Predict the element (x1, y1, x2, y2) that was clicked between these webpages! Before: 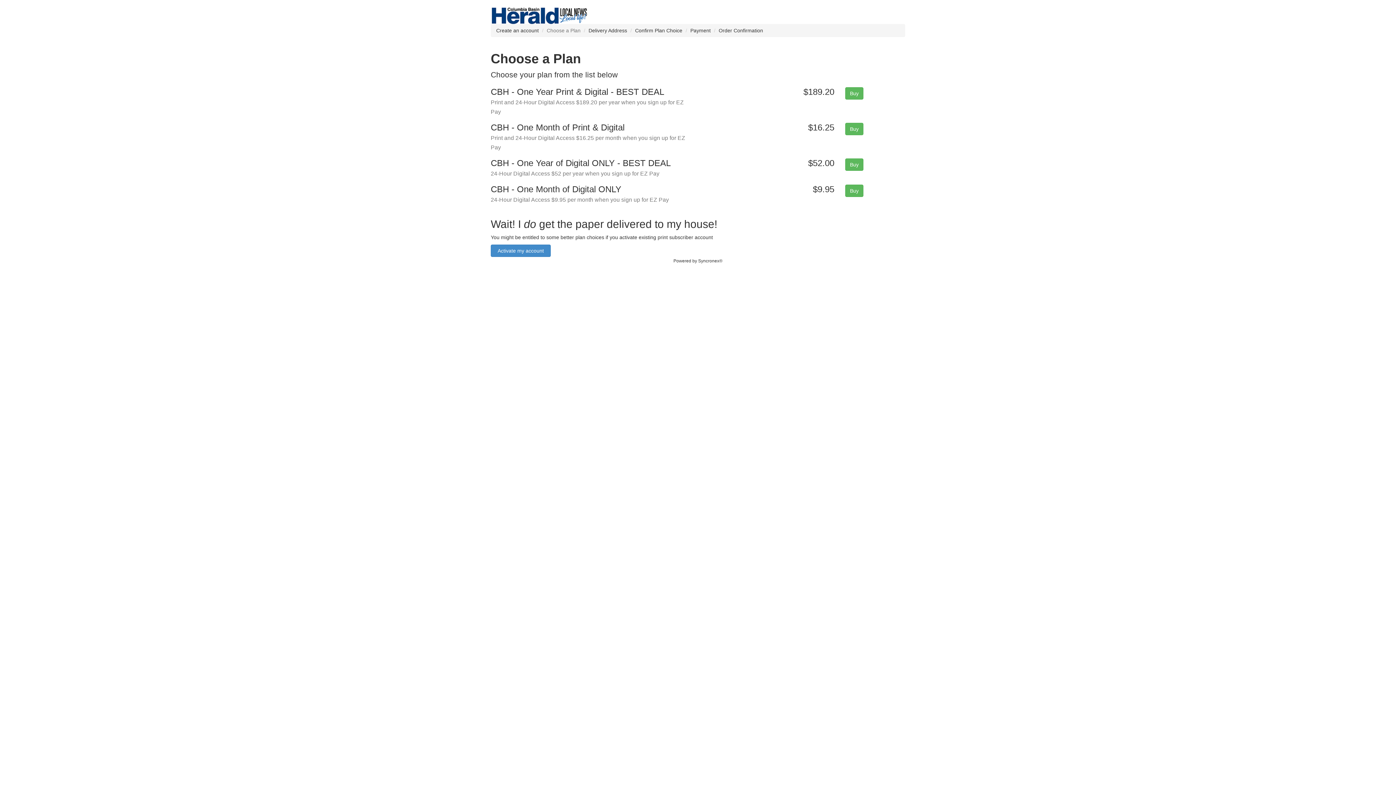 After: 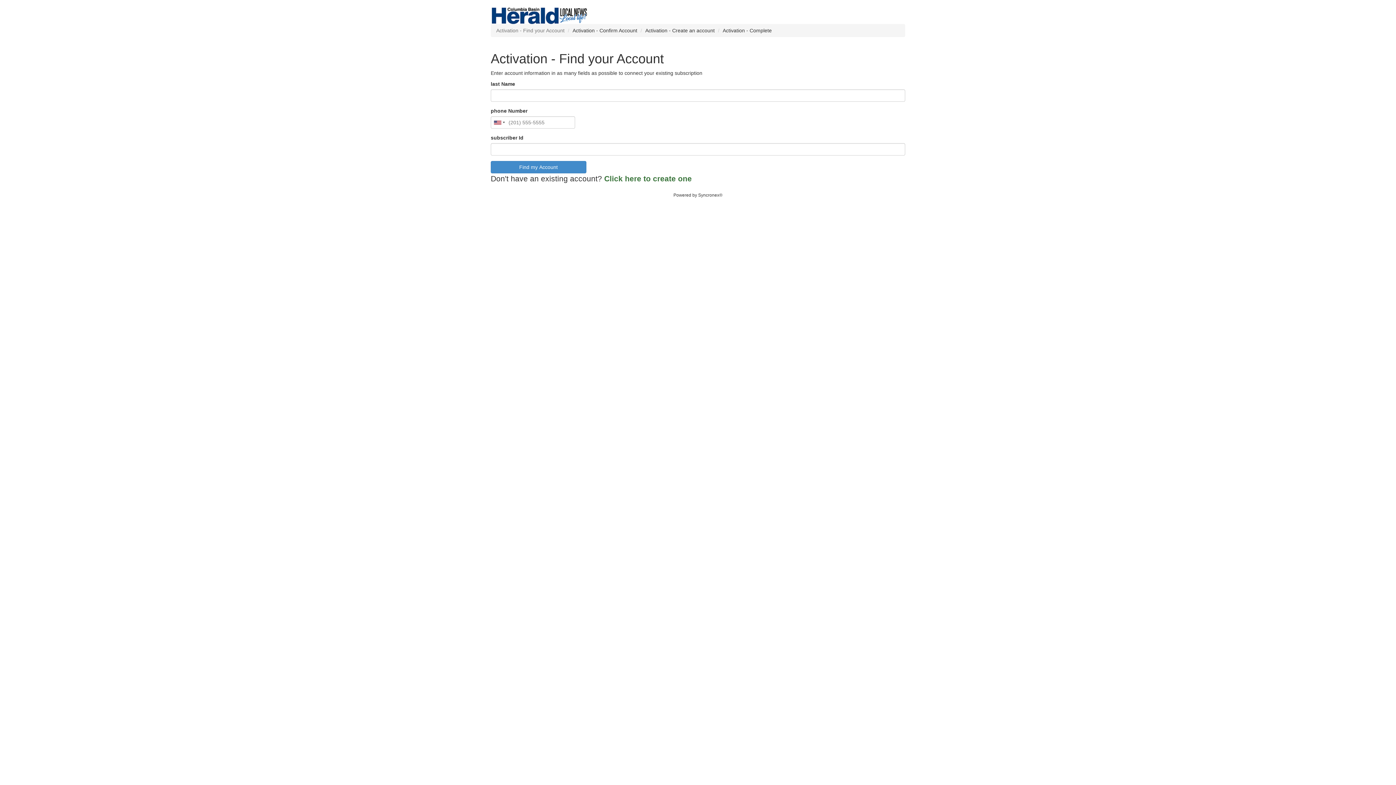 Action: label: Activate my account bbox: (490, 244, 550, 257)